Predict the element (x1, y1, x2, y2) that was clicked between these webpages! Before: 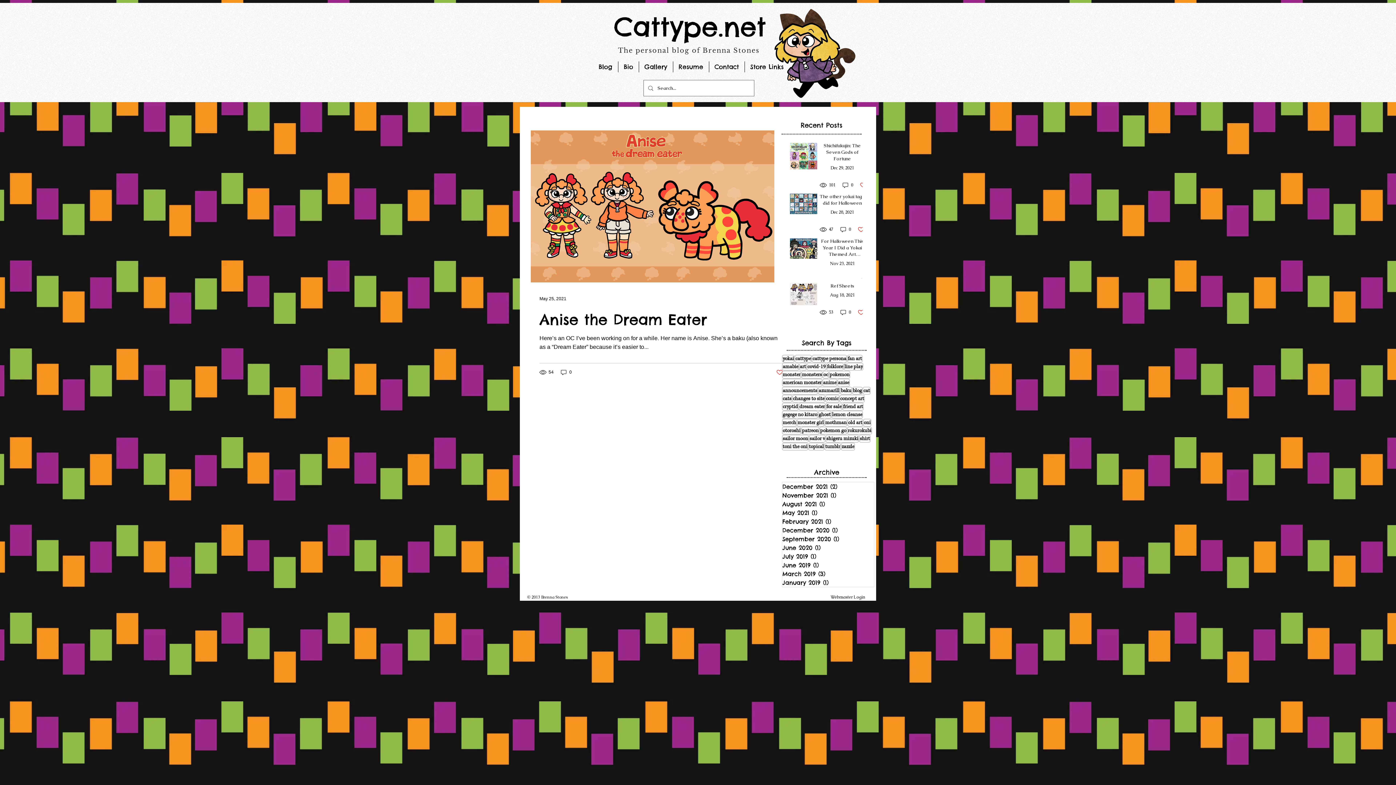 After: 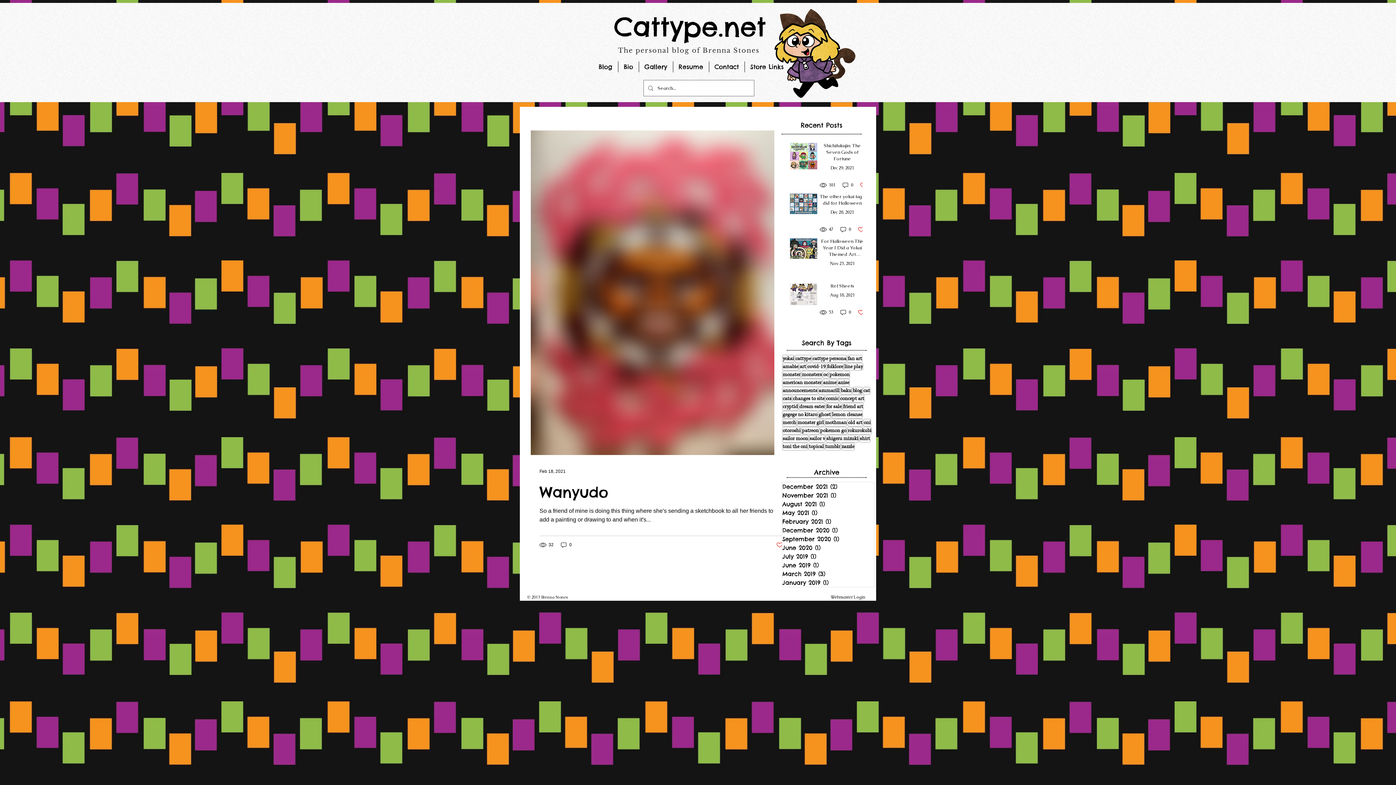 Action: bbox: (782, 517, 874, 526) label: February 2021 (1)
1 post